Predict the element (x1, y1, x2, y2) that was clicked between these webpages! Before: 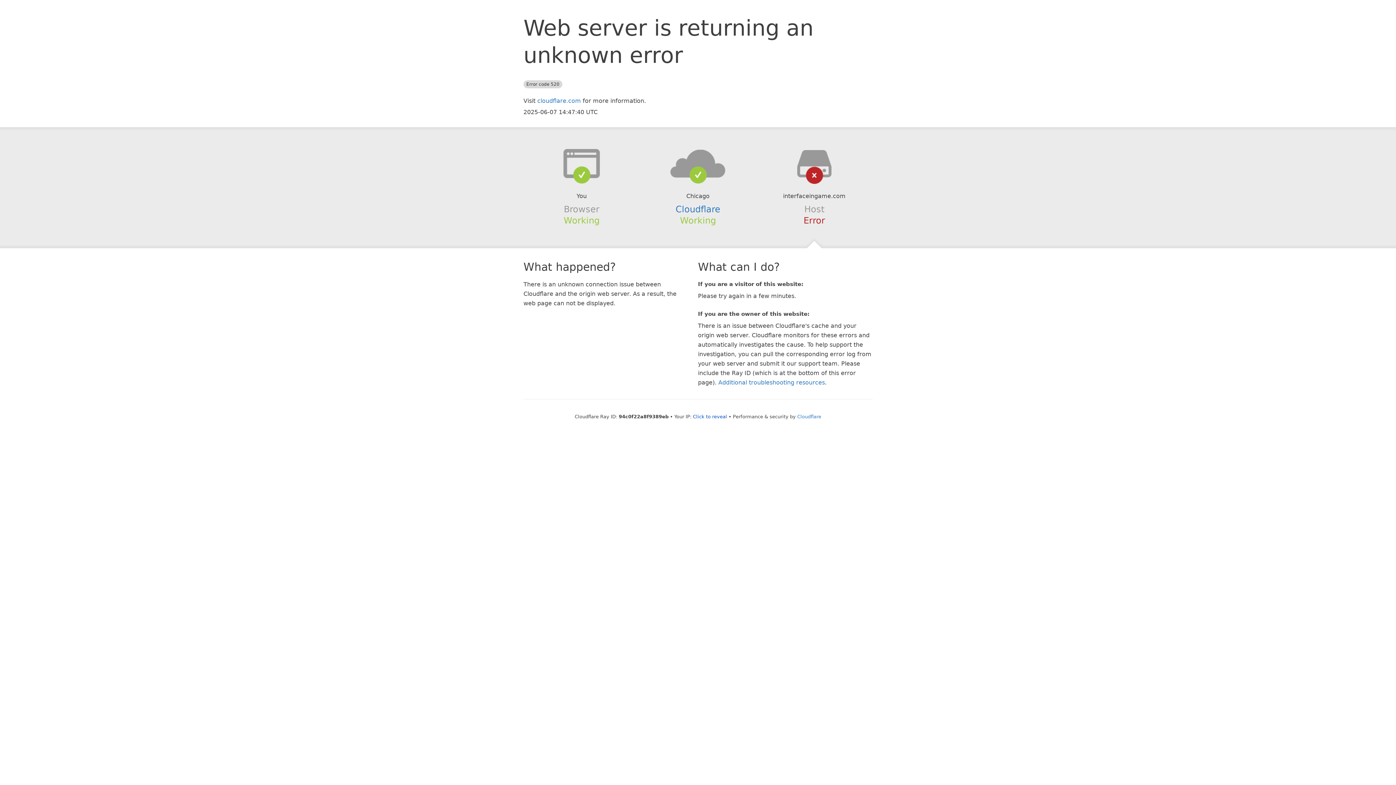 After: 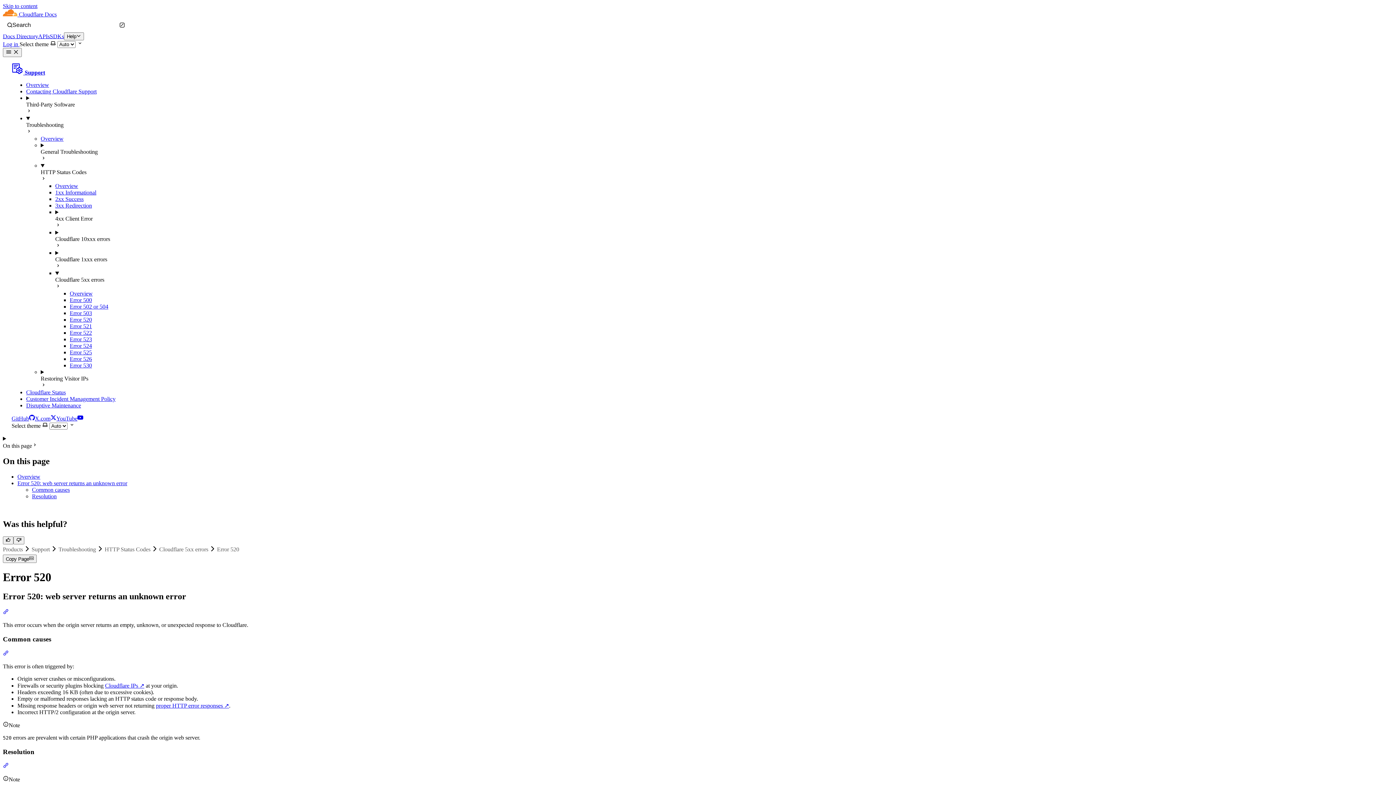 Action: bbox: (718, 379, 825, 386) label: Additional troubleshooting resources